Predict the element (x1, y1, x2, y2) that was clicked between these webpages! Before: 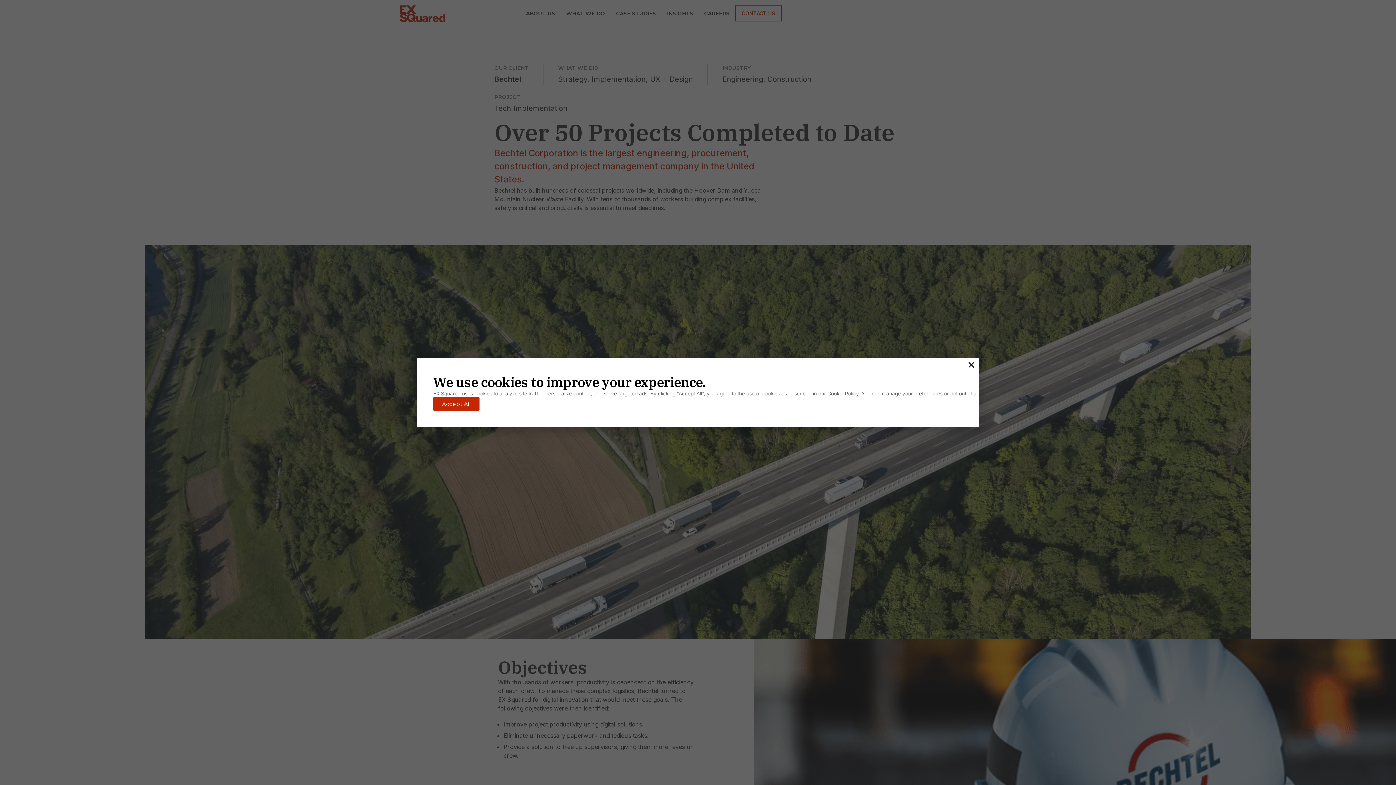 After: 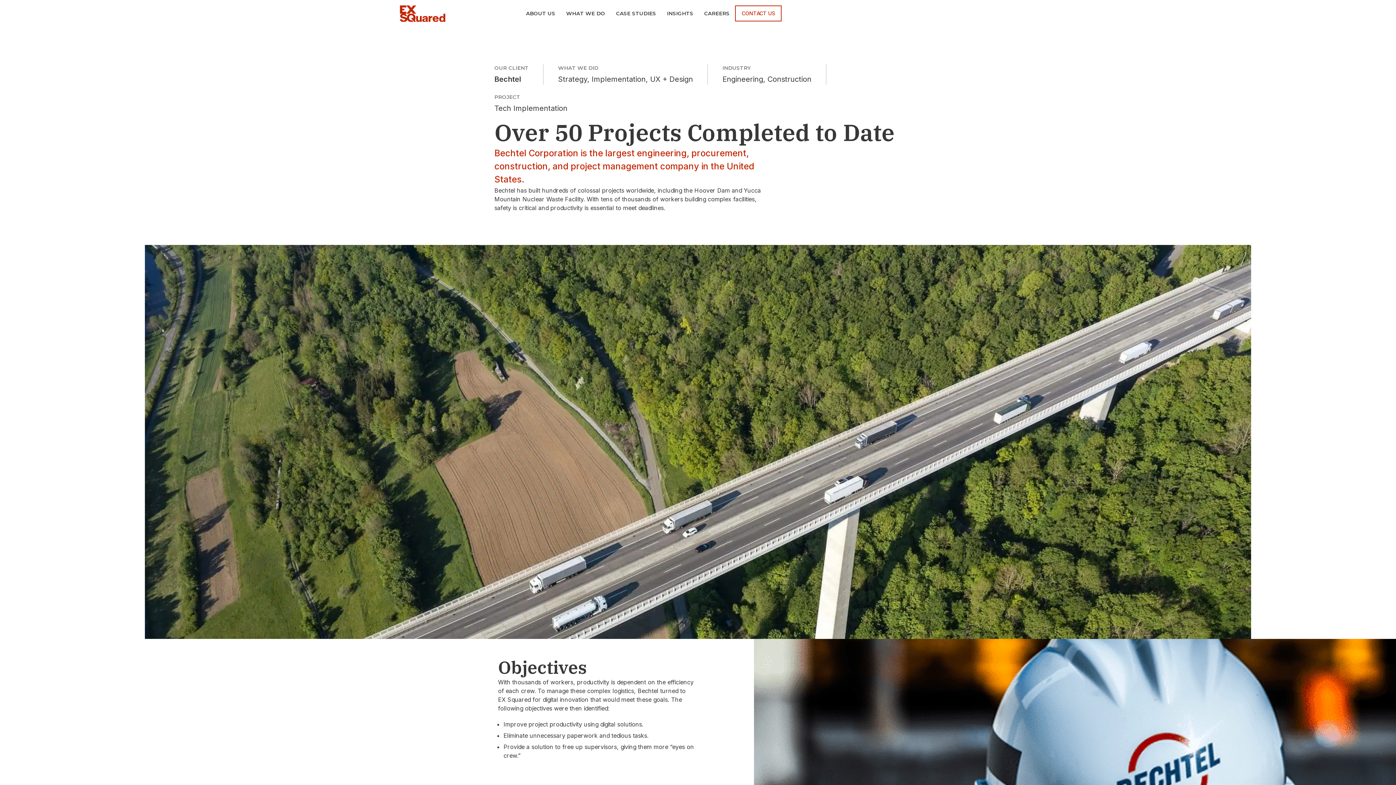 Action: label: Accept All bbox: (433, 396, 479, 411)